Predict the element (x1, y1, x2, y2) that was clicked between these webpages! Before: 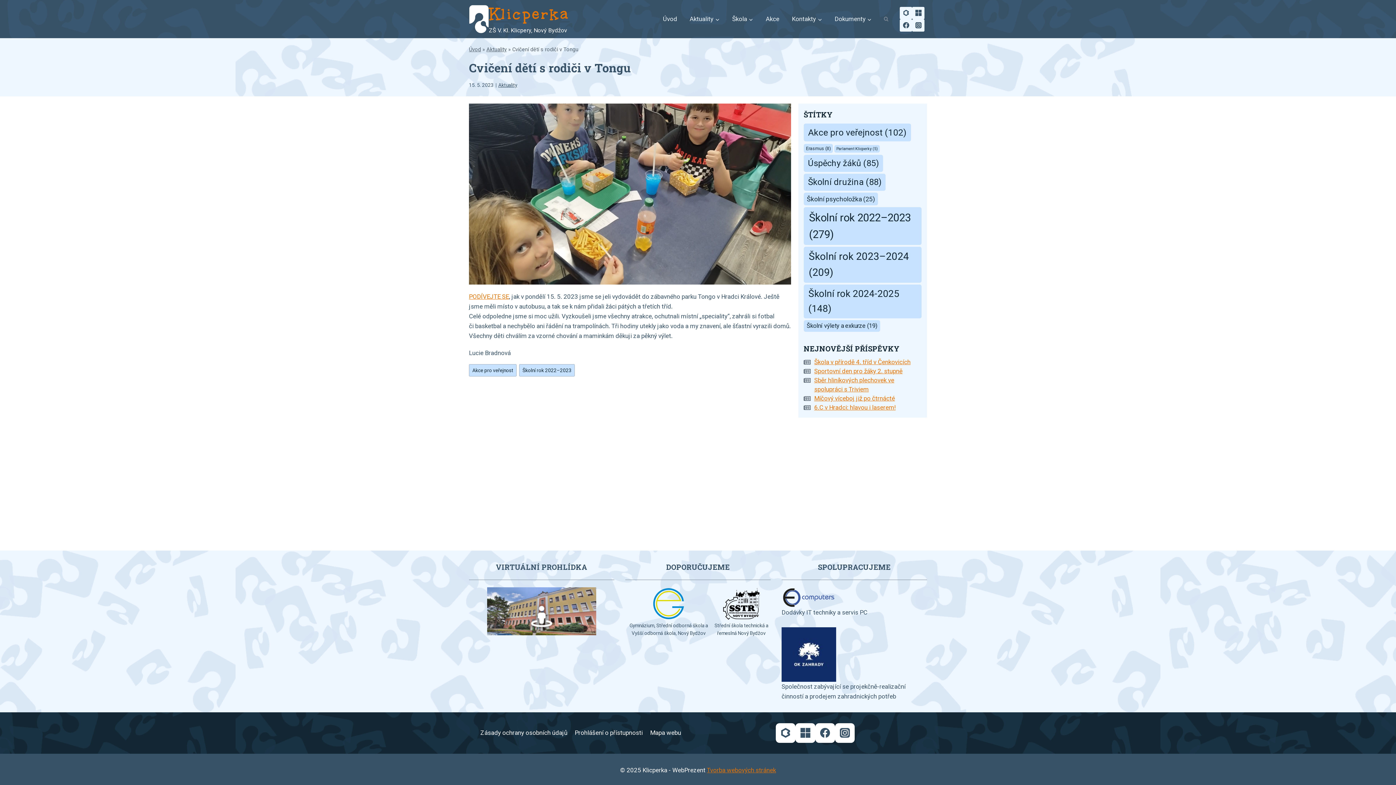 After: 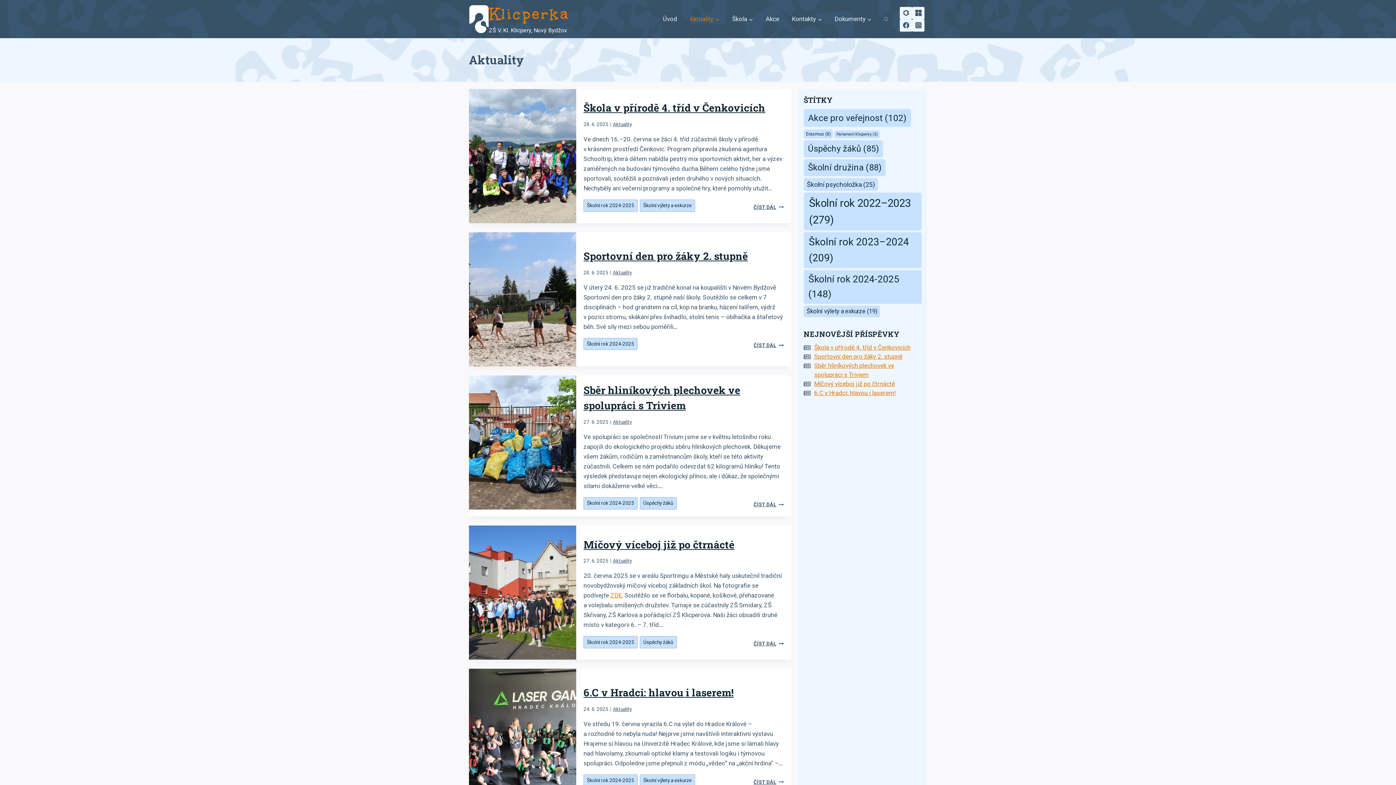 Action: label: Aktuality bbox: (498, 82, 517, 88)